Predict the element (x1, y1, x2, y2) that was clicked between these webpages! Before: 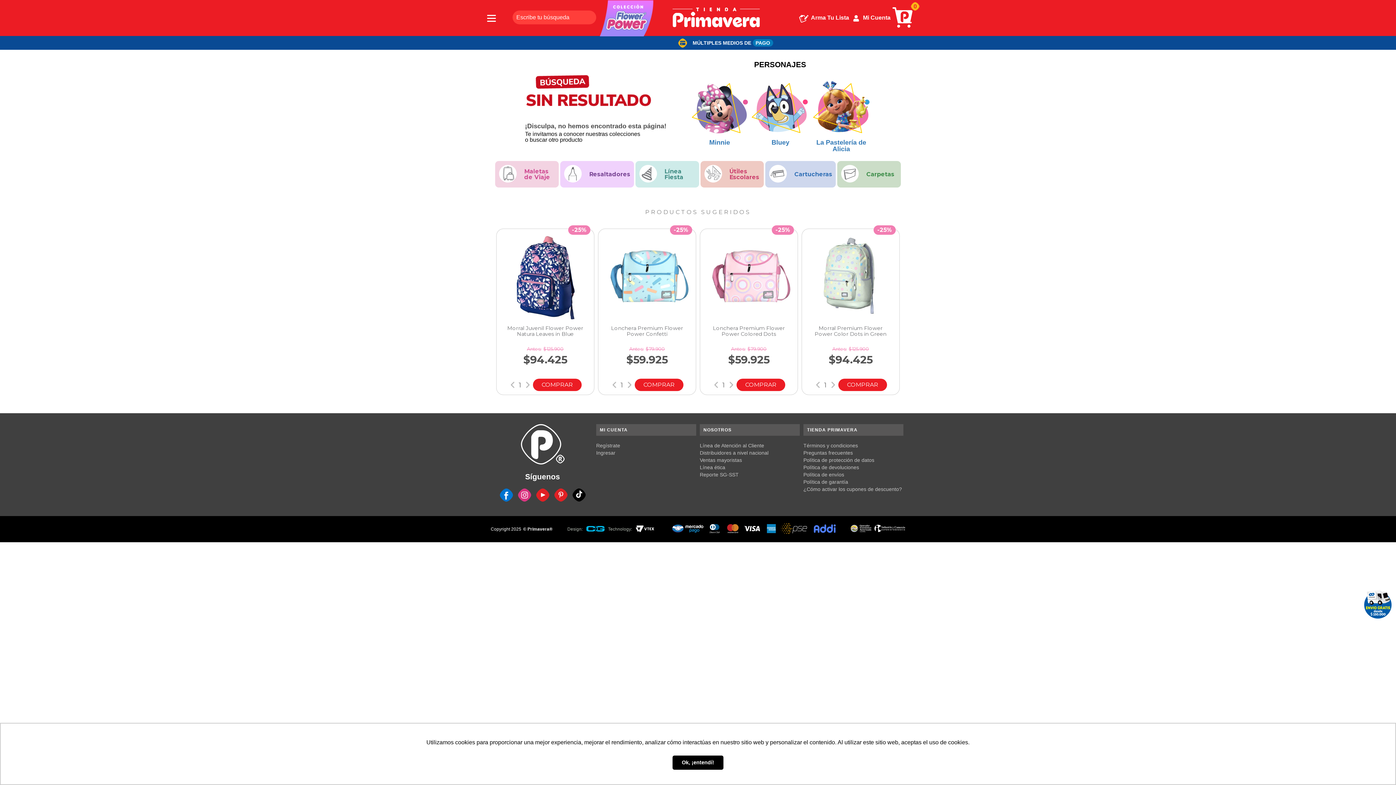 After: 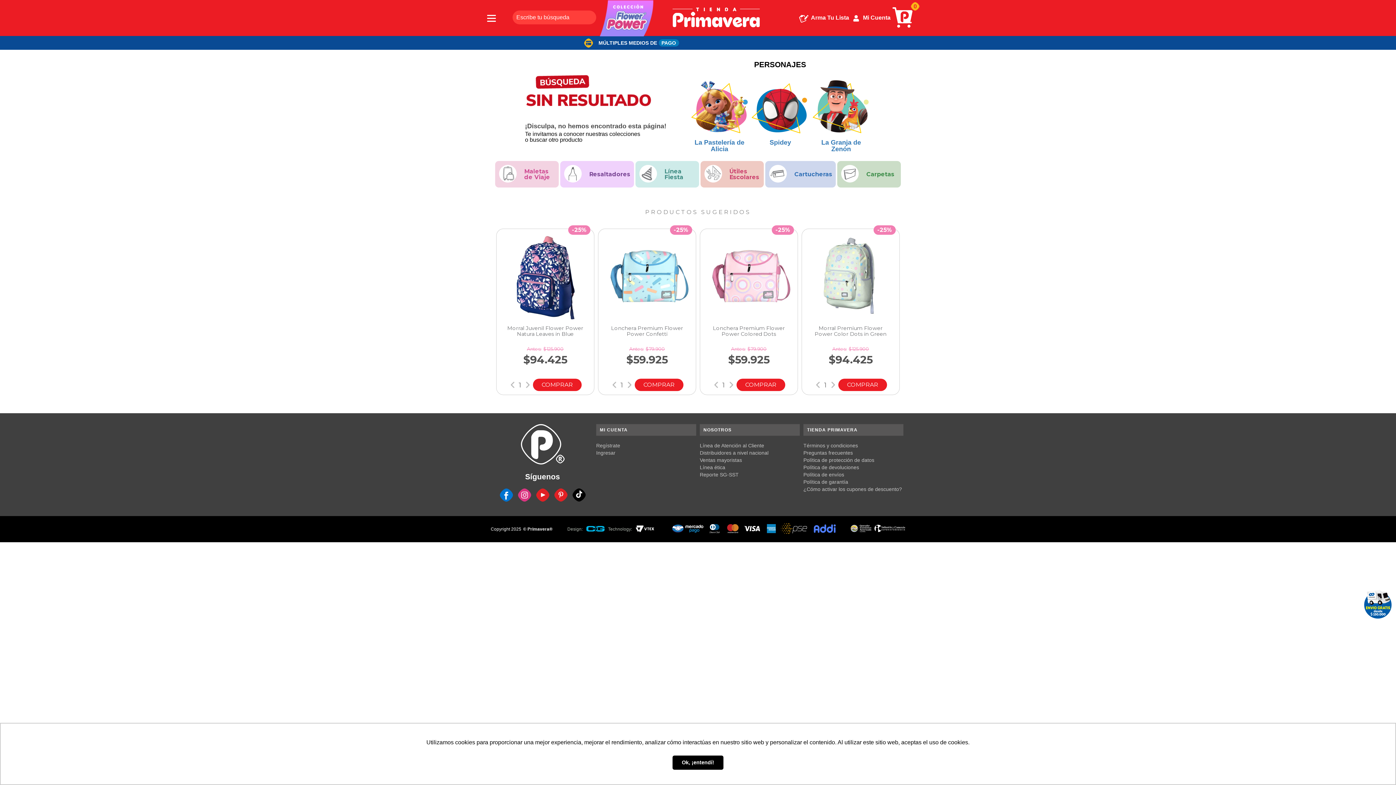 Action: bbox: (586, 528, 604, 533)